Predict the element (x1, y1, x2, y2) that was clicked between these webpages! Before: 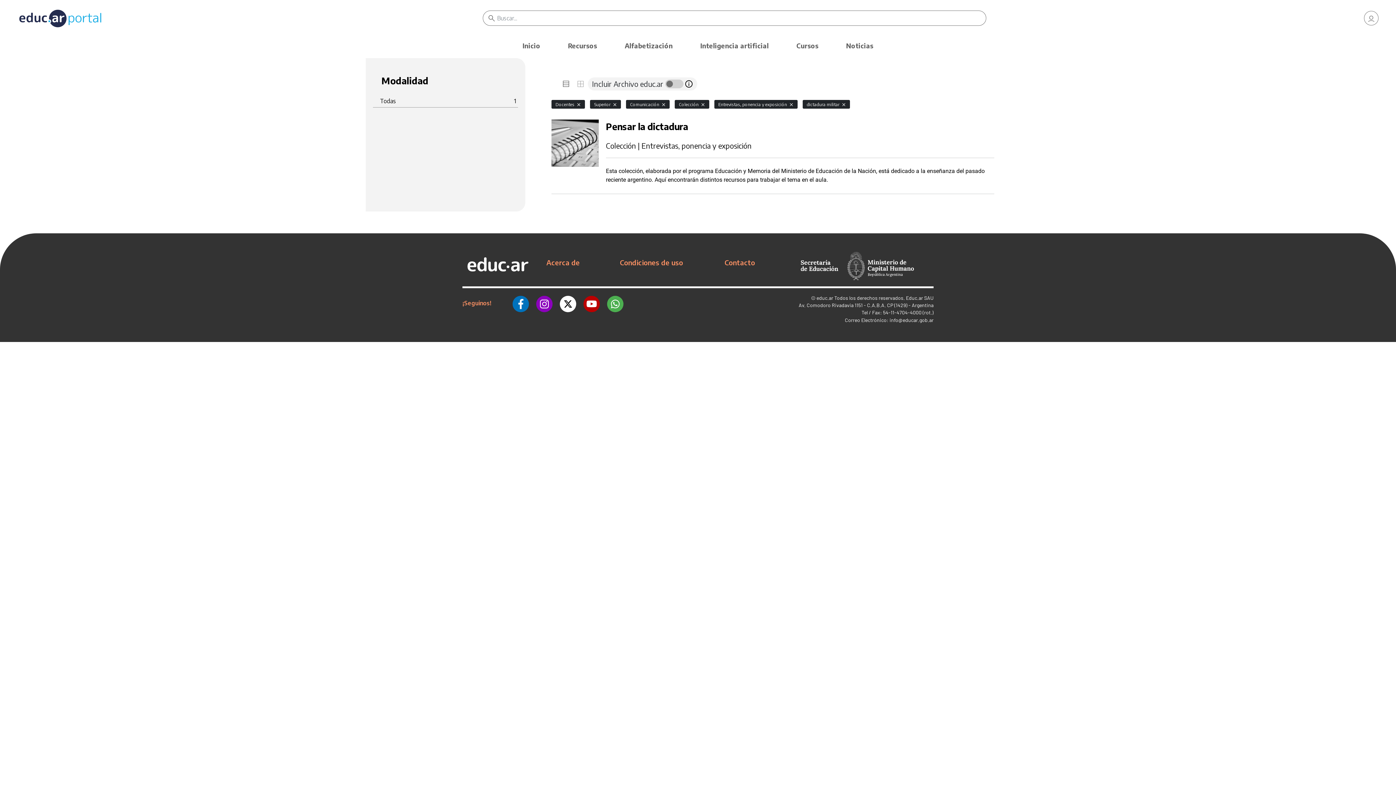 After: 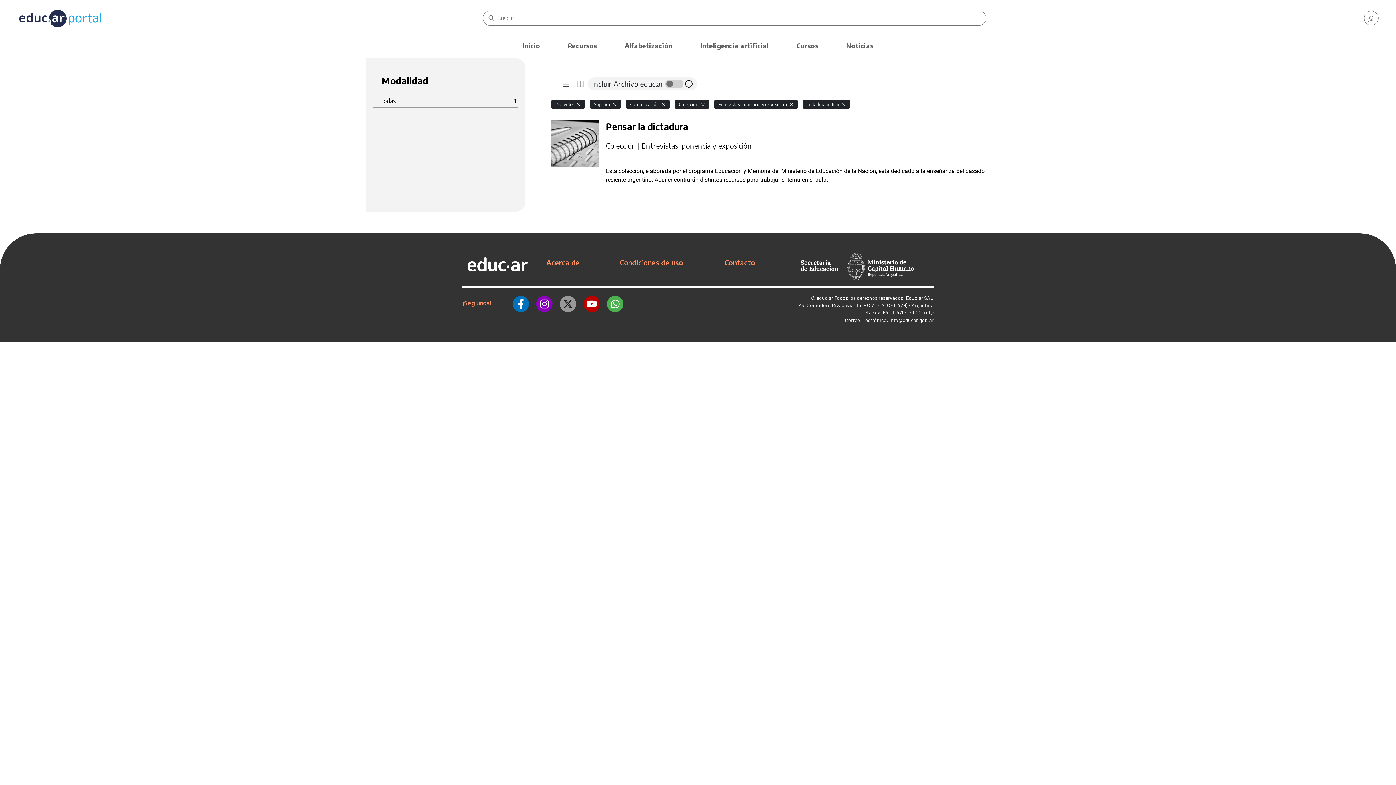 Action: bbox: (560, 294, 576, 312)